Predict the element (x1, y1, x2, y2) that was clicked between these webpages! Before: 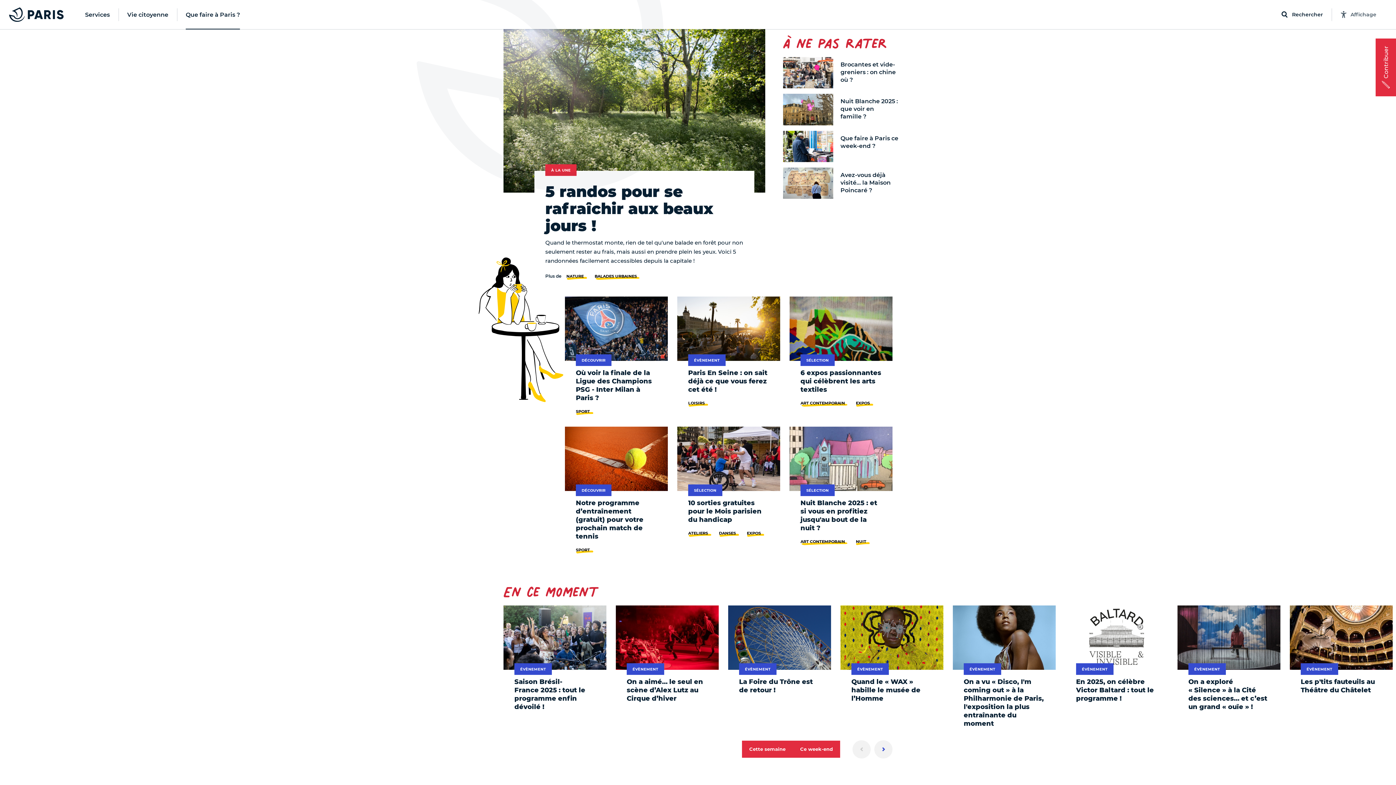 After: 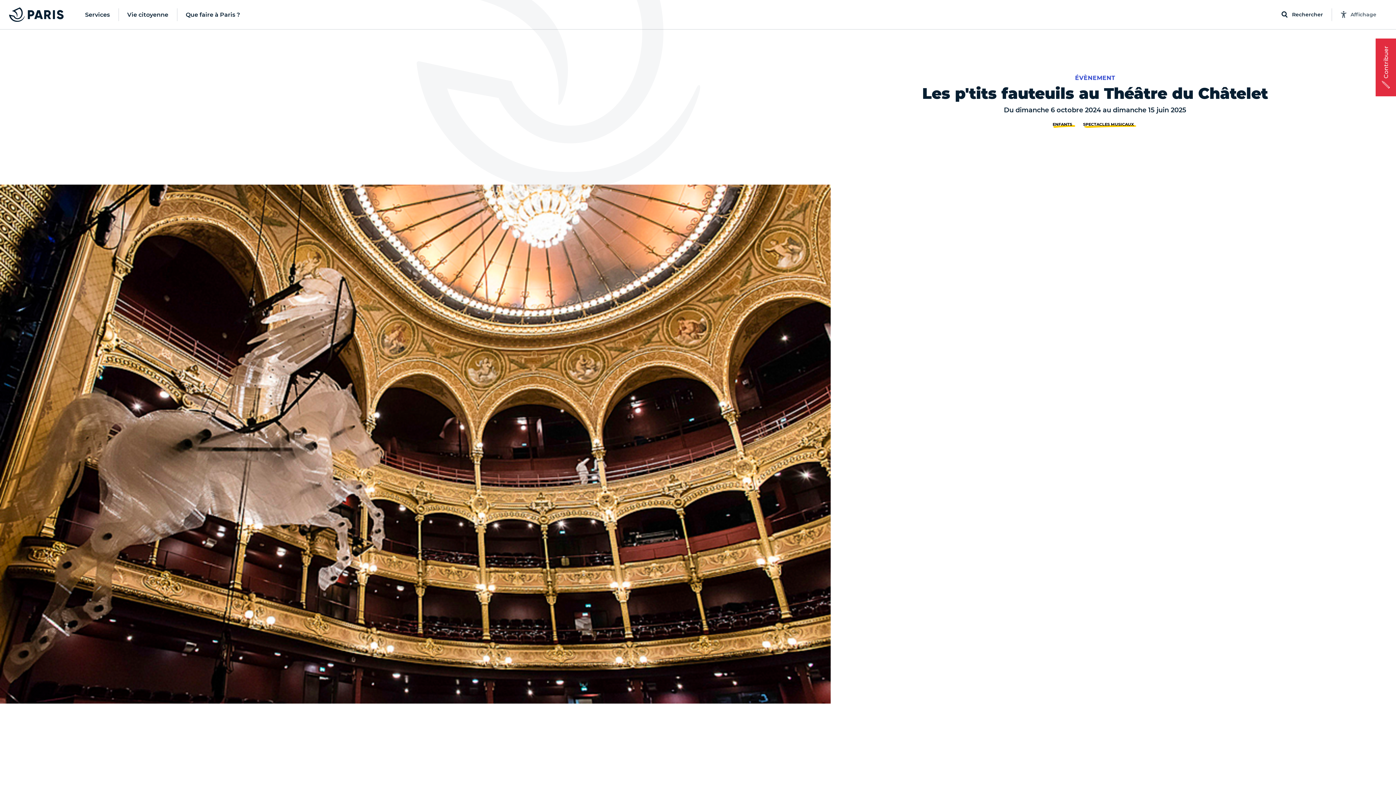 Action: bbox: (1290, 605, 1393, 694) label: ÉVÈNEMENT
Les p'tits fauteuils au Théâtre du Châtelet